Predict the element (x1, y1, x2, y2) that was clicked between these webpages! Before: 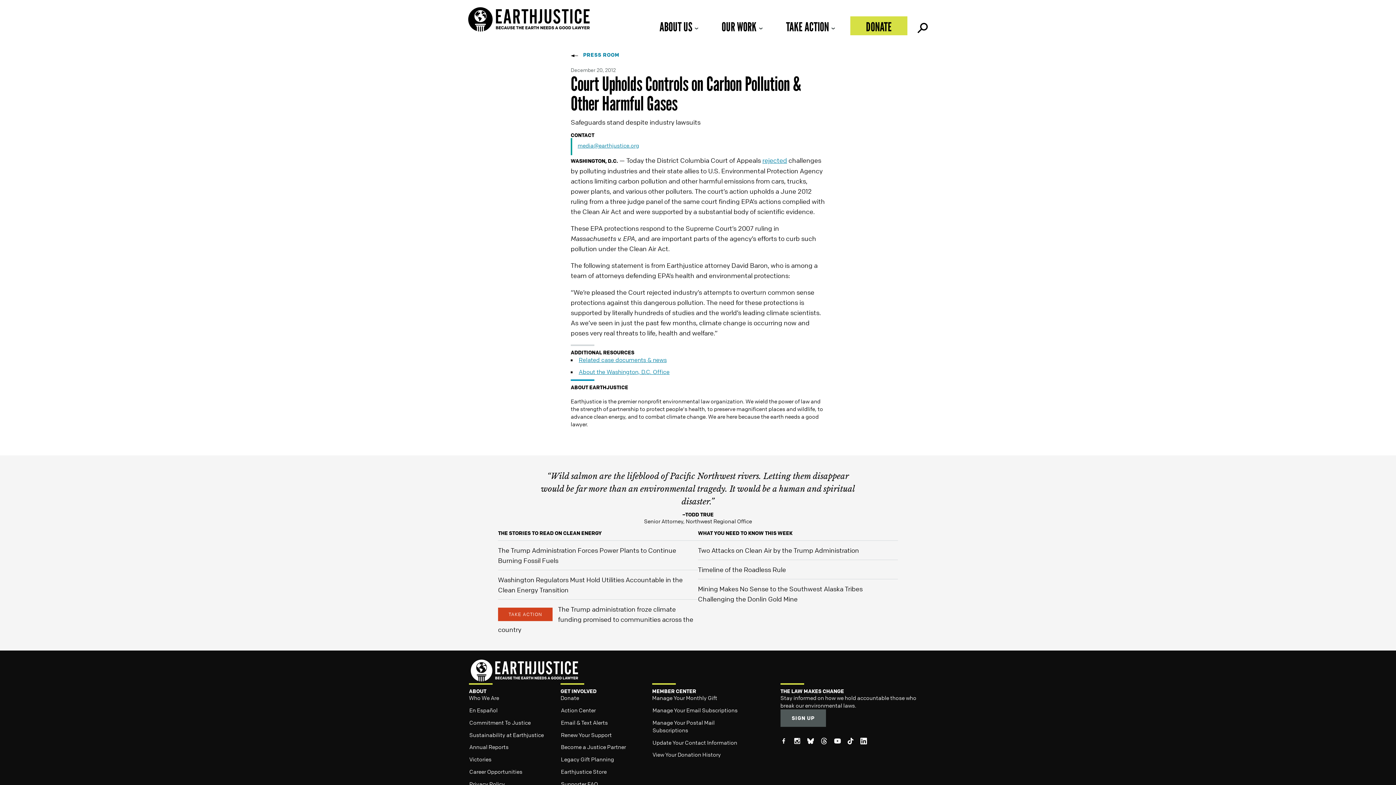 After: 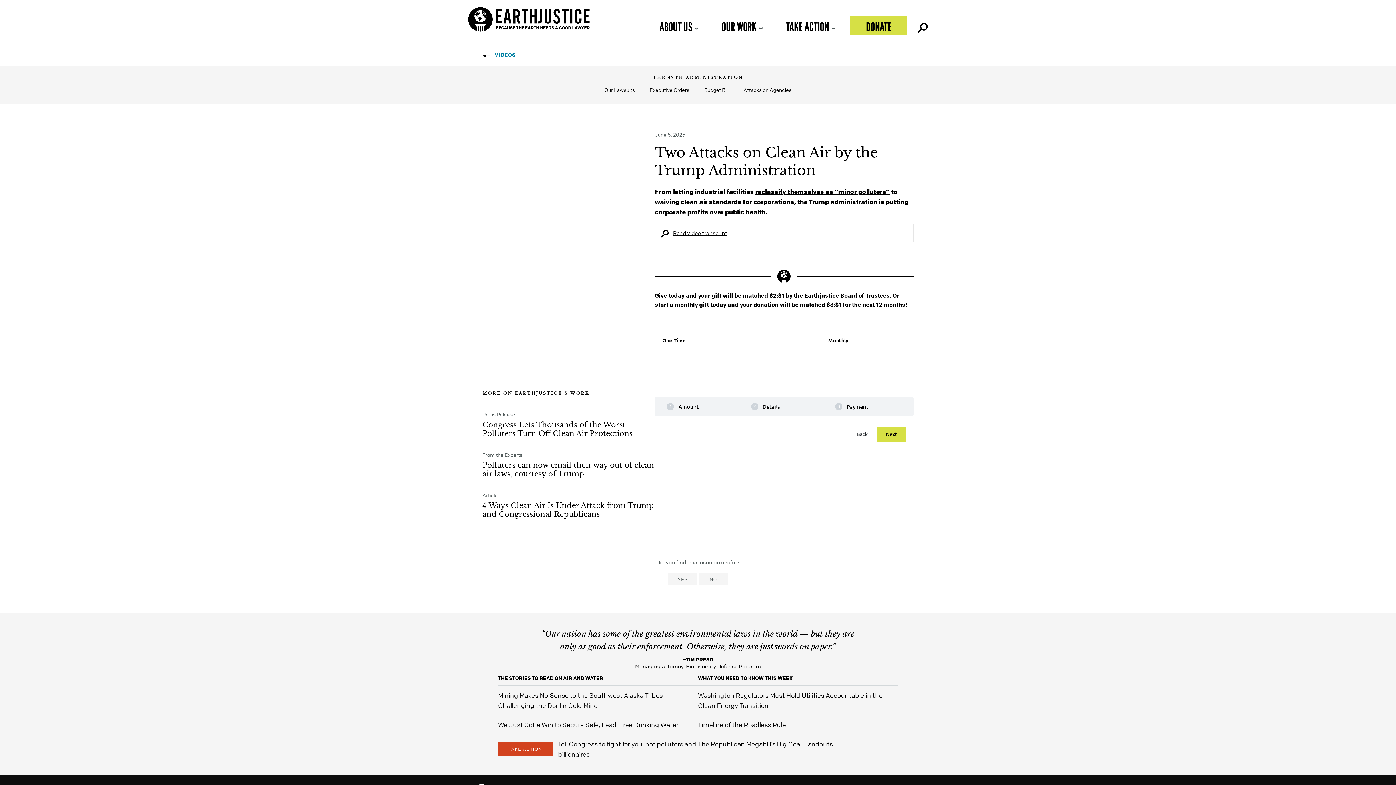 Action: label: Two Attacks on Clean Air by the Trump Administration bbox: (698, 546, 859, 554)